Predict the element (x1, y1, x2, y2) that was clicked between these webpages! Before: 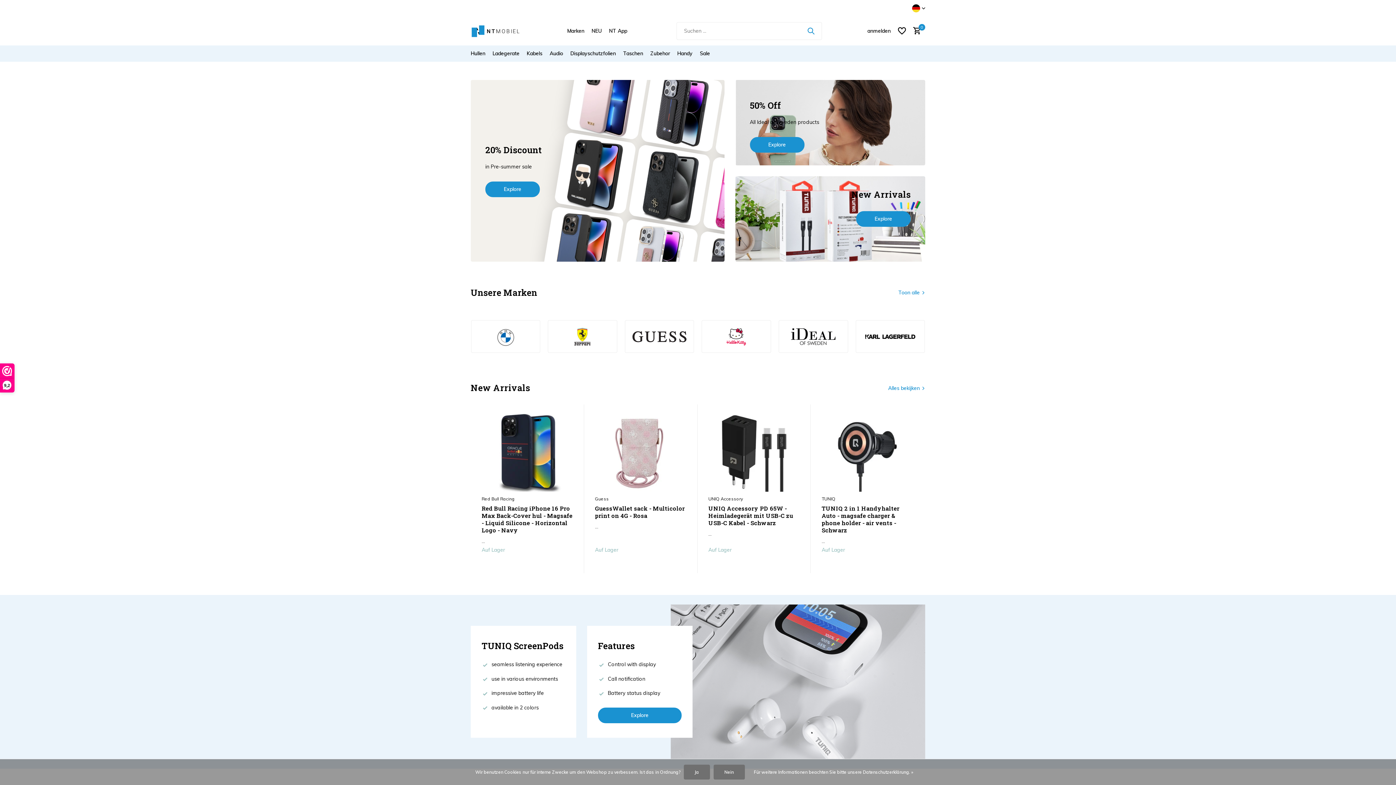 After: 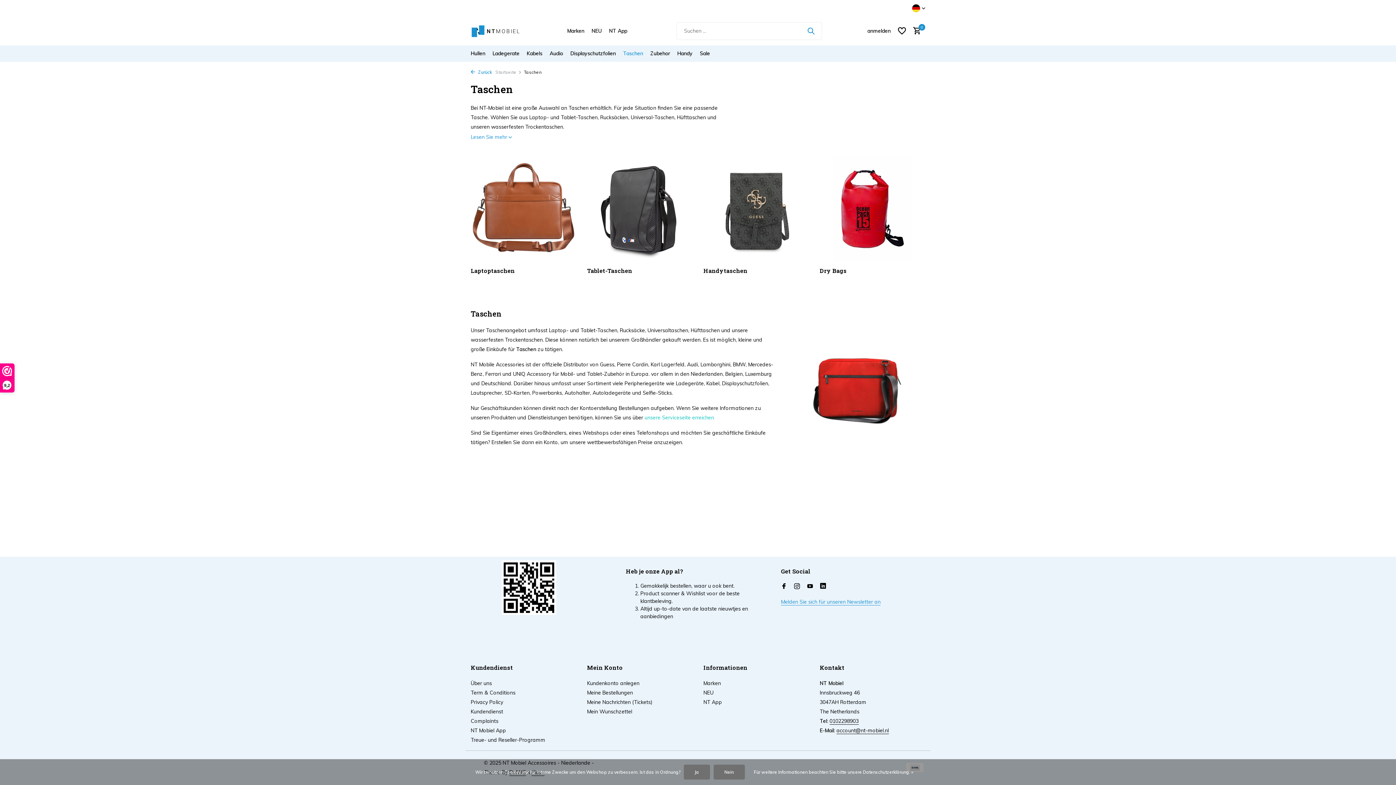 Action: bbox: (623, 45, 643, 61) label: Taschen